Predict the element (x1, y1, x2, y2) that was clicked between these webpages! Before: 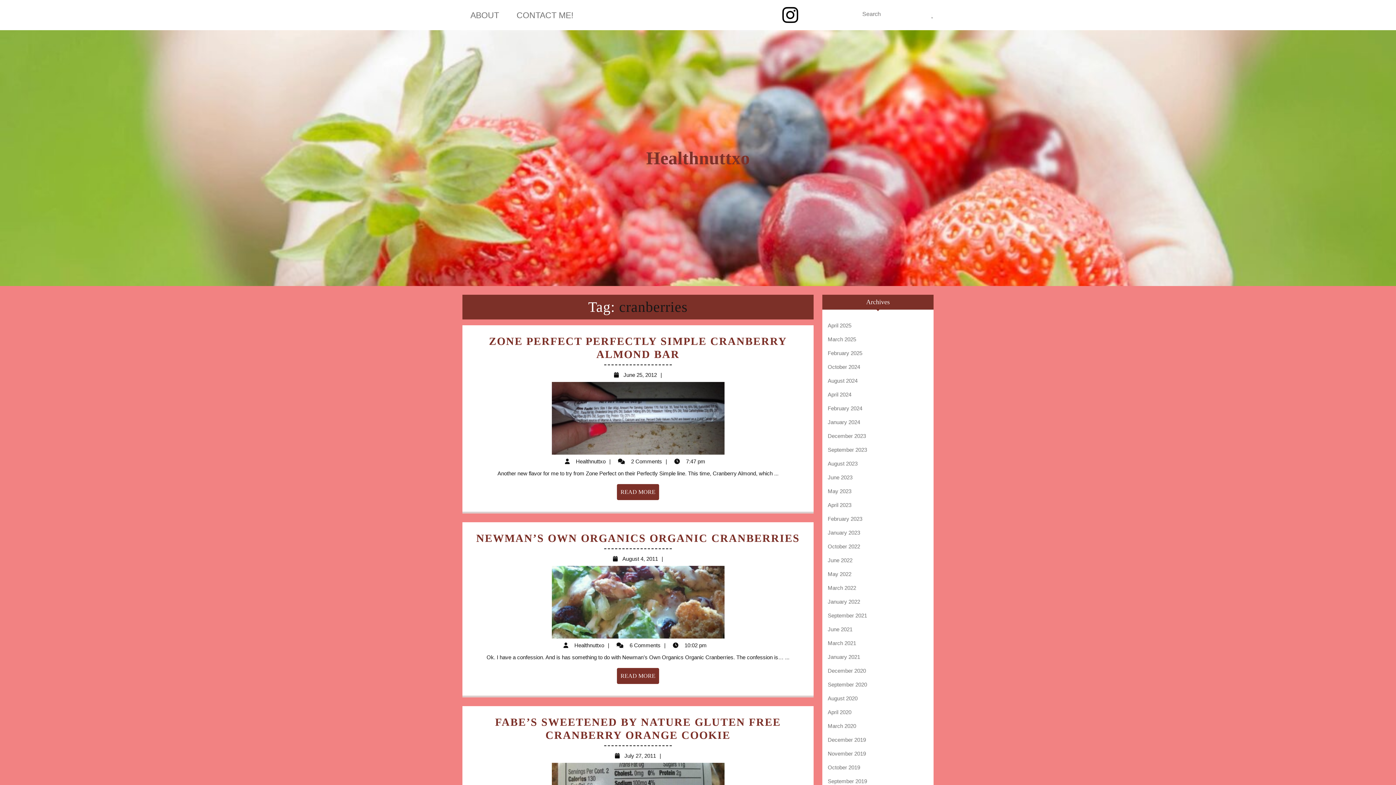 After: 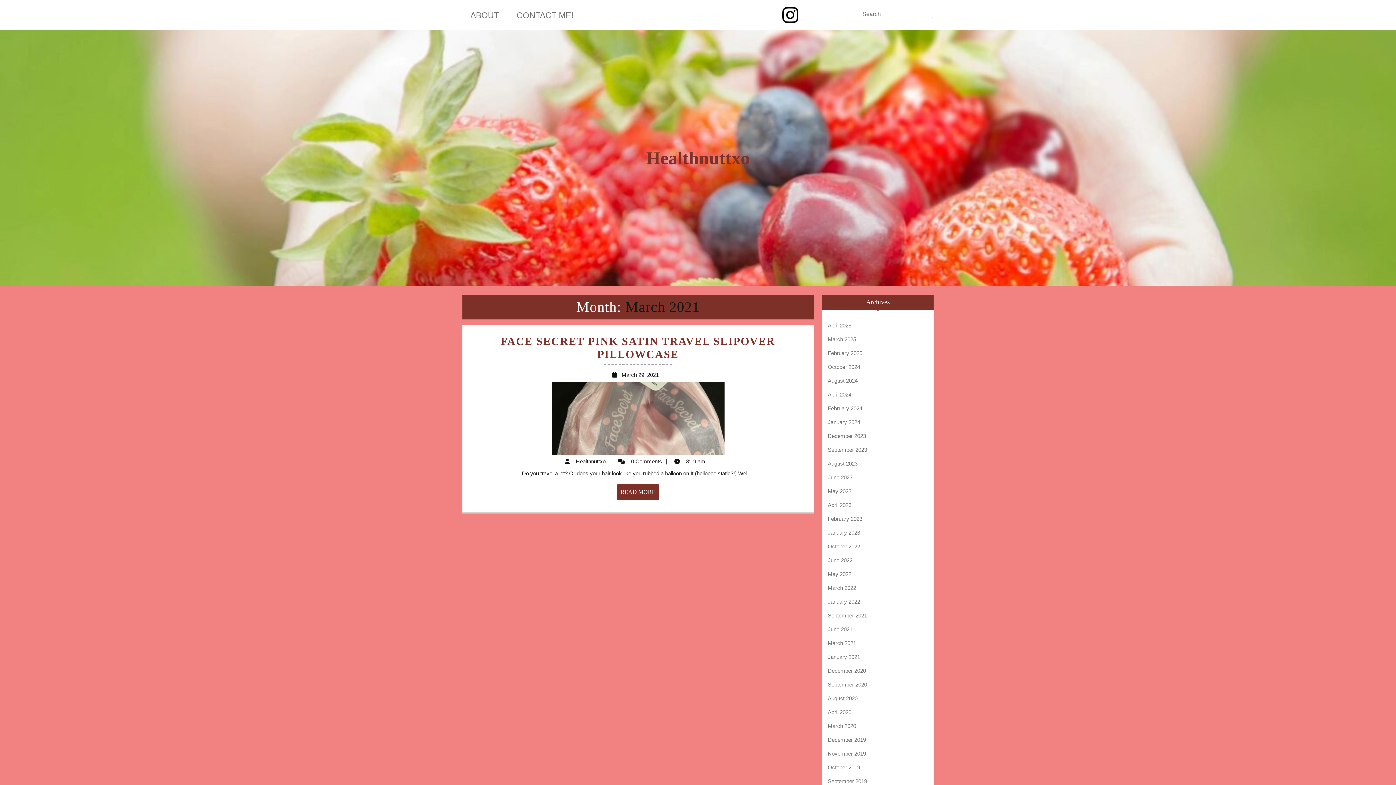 Action: label: March 2021 bbox: (828, 640, 856, 646)